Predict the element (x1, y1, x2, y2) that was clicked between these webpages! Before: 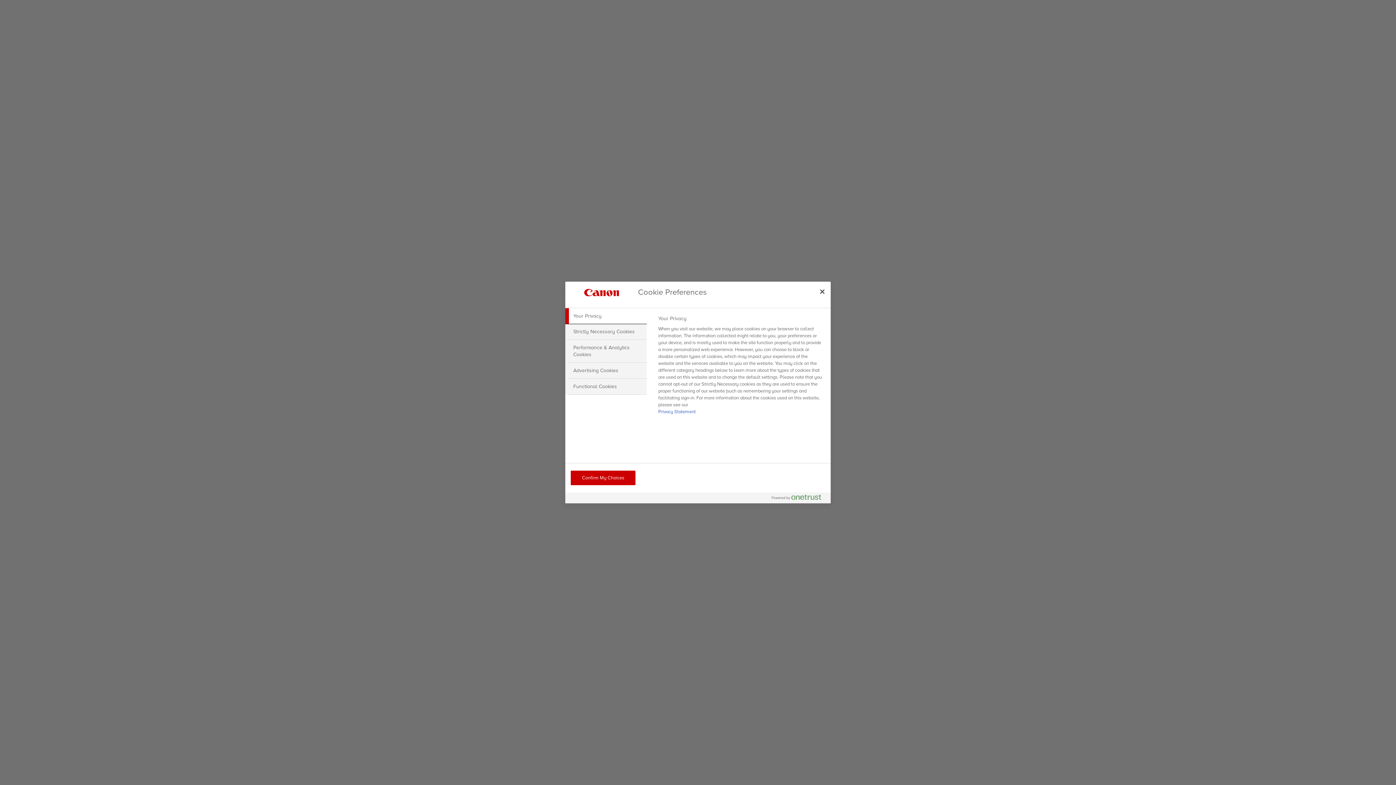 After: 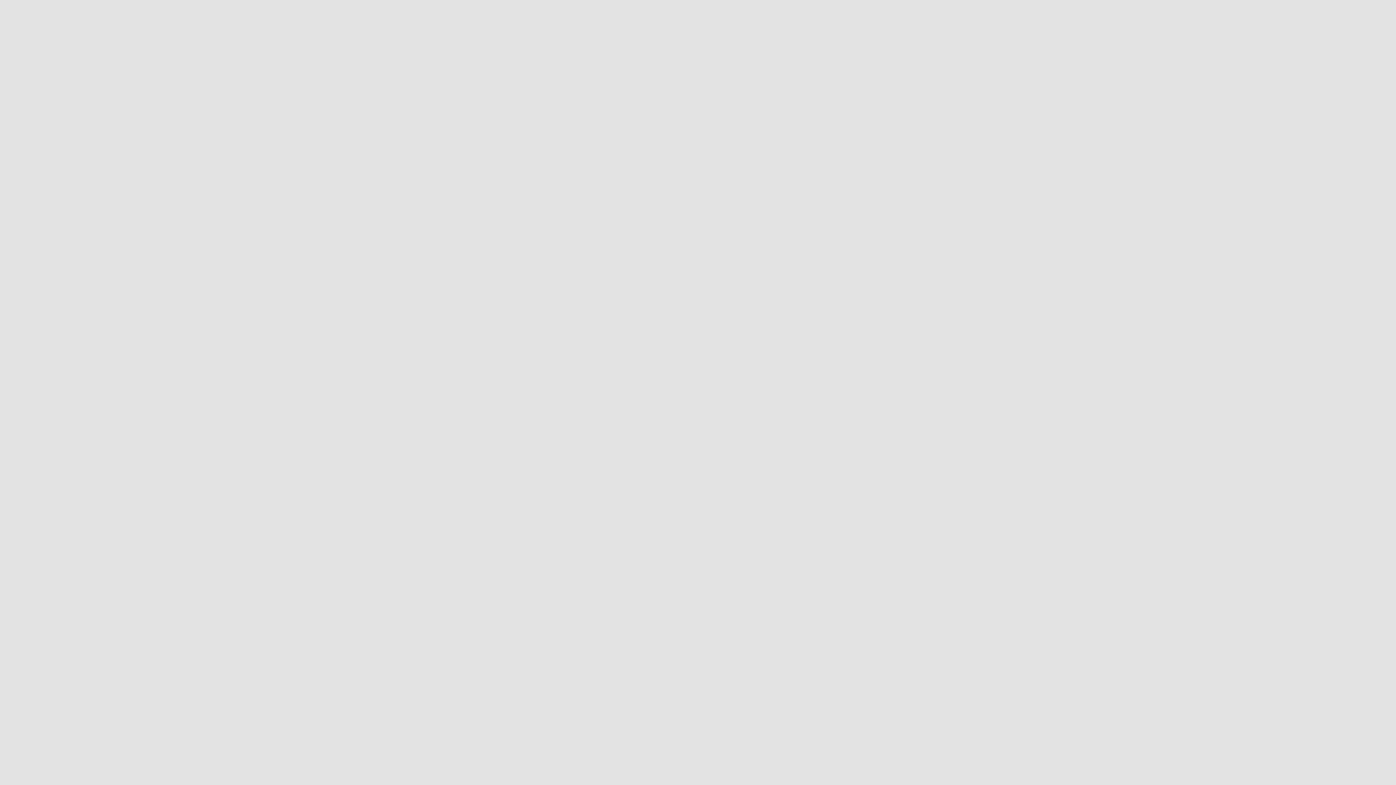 Action: label: Confirm My Choices bbox: (570, 470, 635, 485)